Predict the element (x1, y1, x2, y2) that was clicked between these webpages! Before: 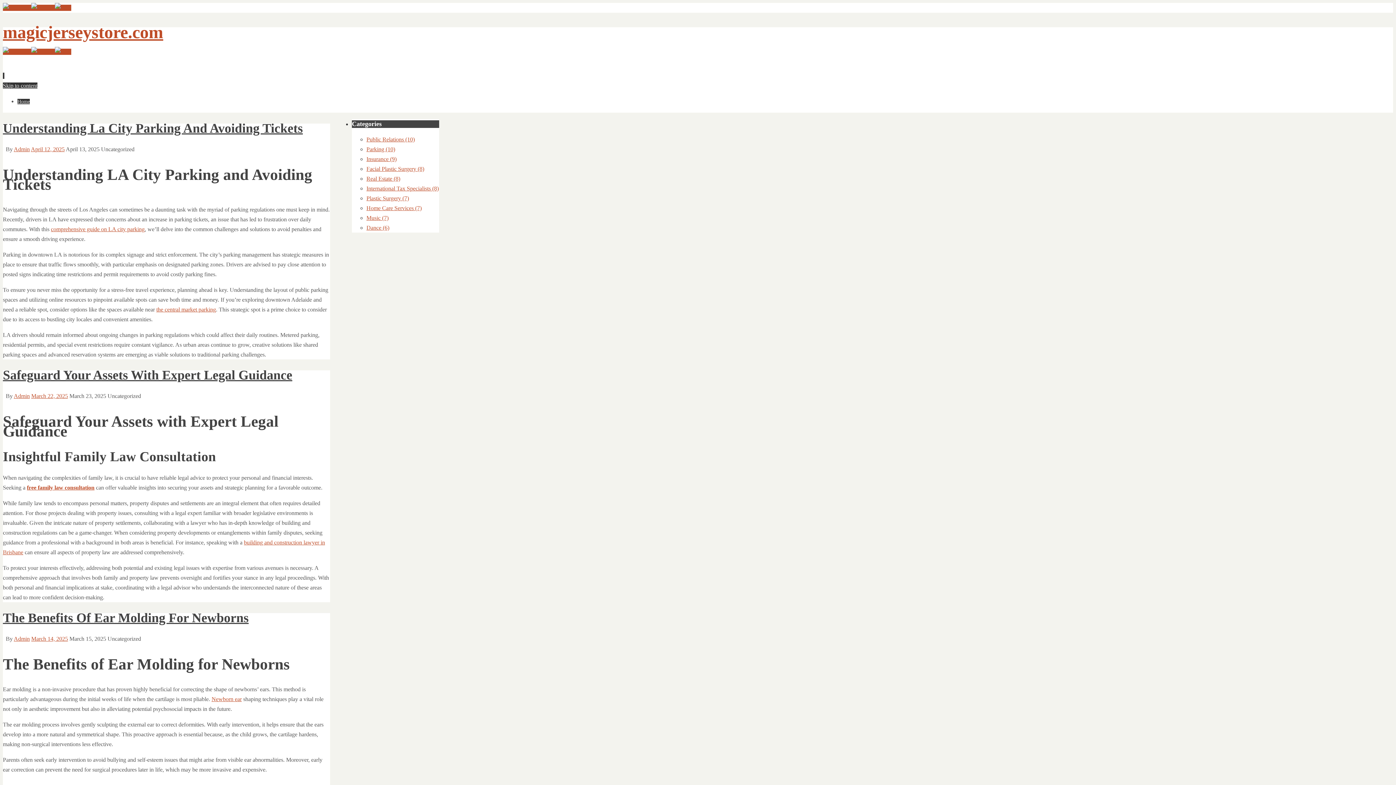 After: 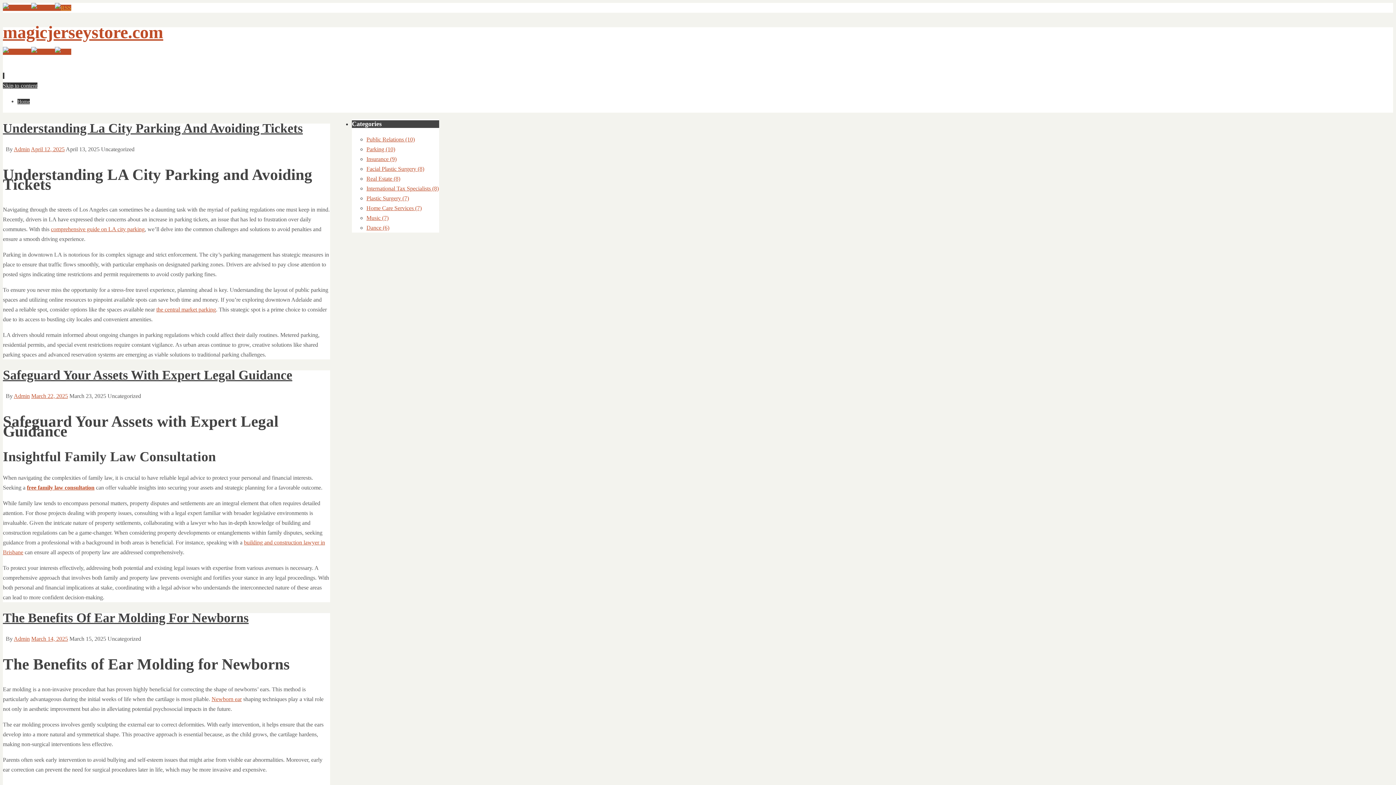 Action: bbox: (54, 4, 71, 10)